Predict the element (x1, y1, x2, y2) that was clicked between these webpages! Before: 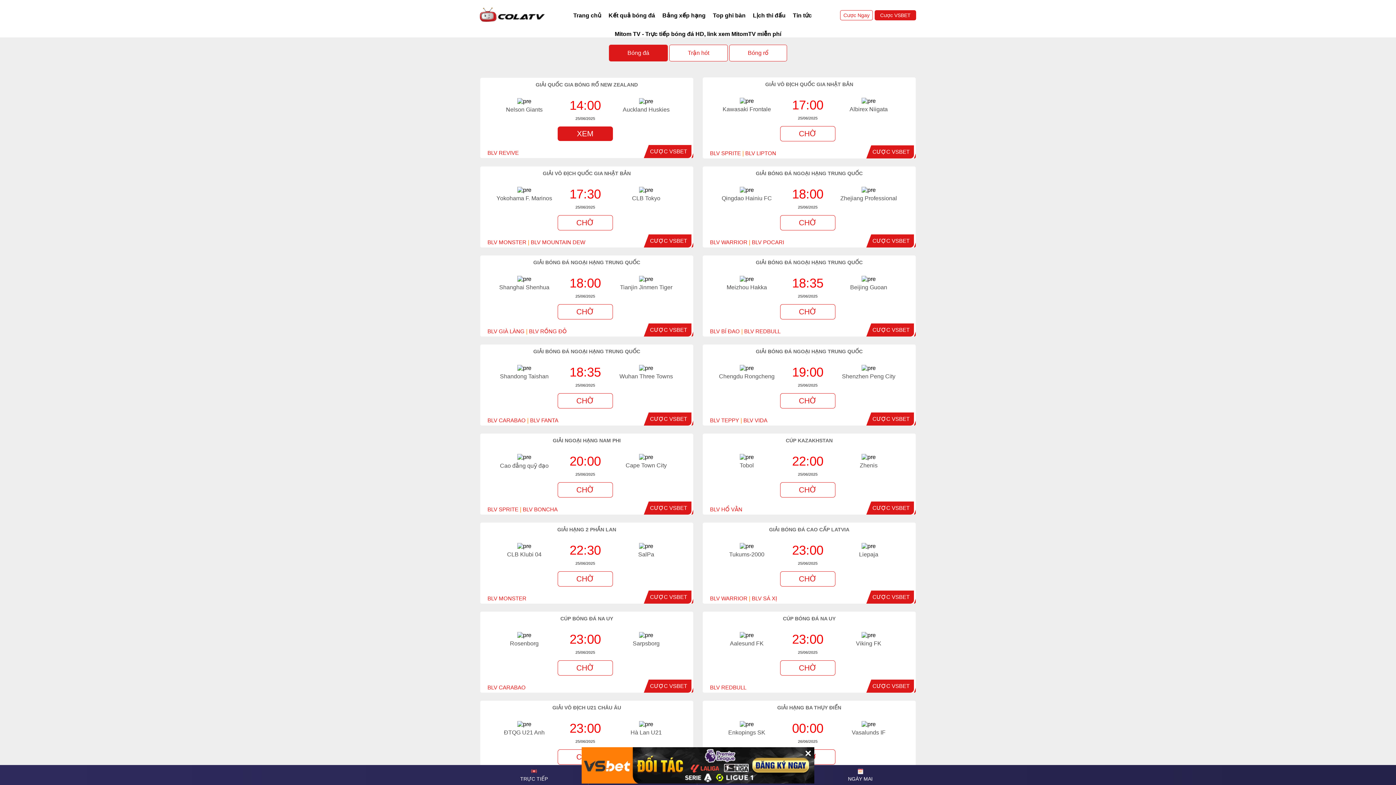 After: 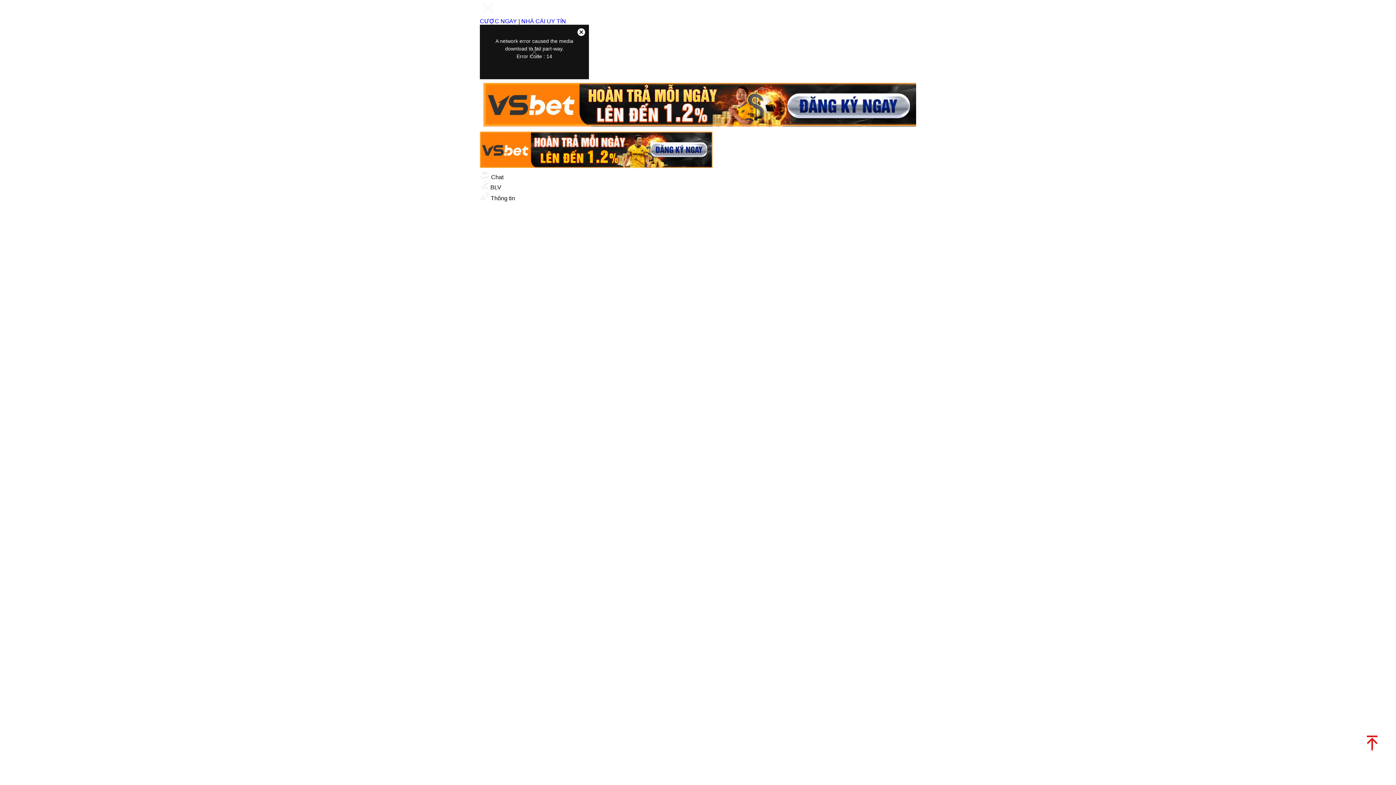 Action: label: CHỜ bbox: (557, 482, 613, 497)